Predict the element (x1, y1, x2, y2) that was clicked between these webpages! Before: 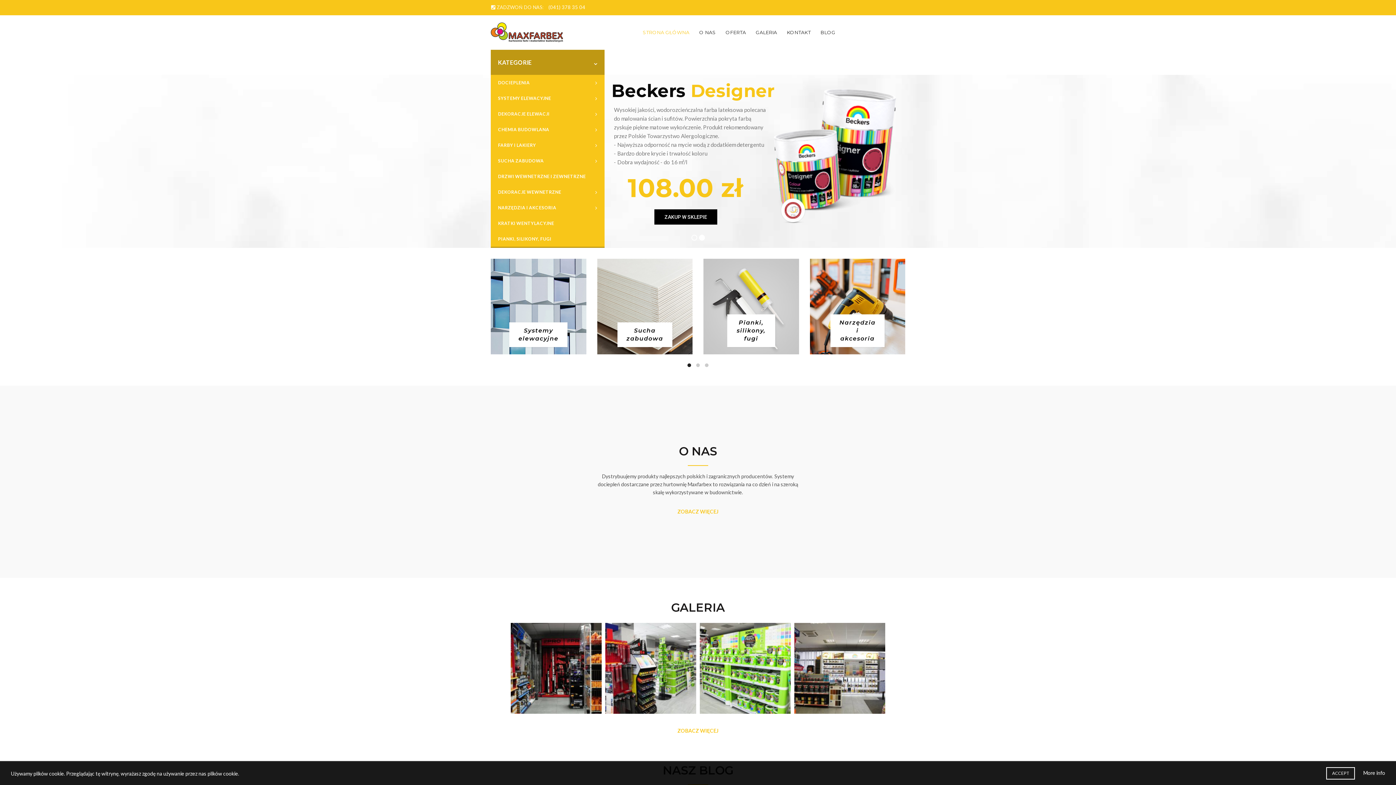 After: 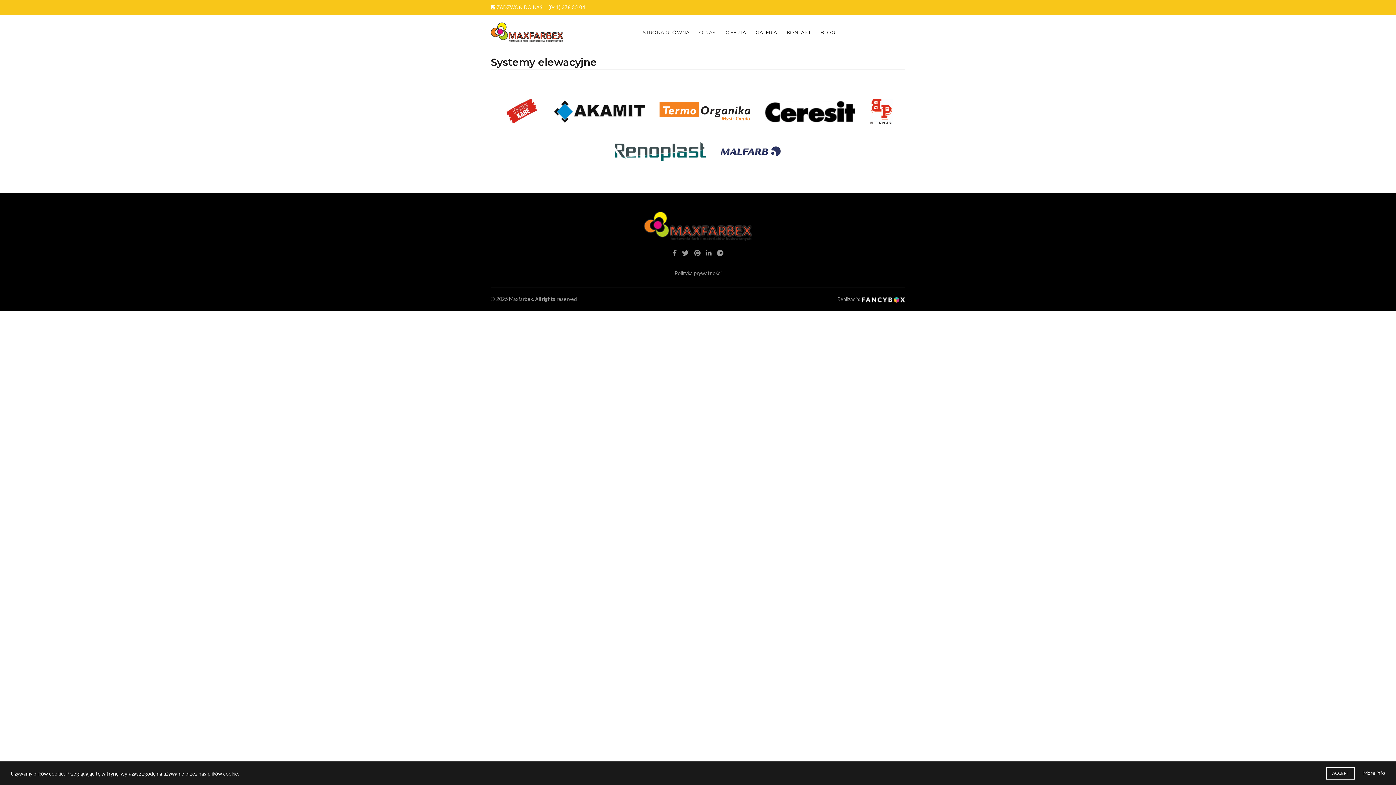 Action: bbox: (490, 90, 604, 106) label: SYSTEMY ELEWACYJNE